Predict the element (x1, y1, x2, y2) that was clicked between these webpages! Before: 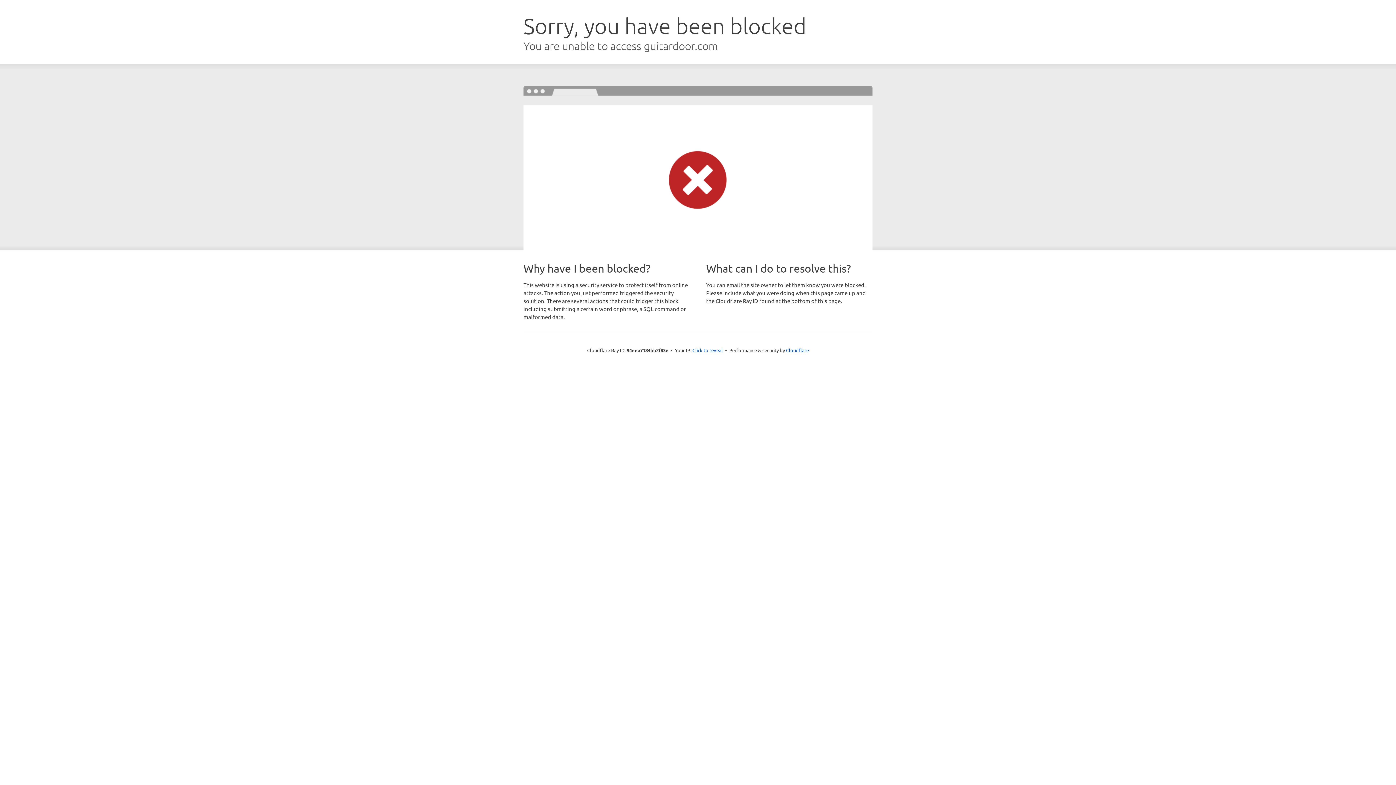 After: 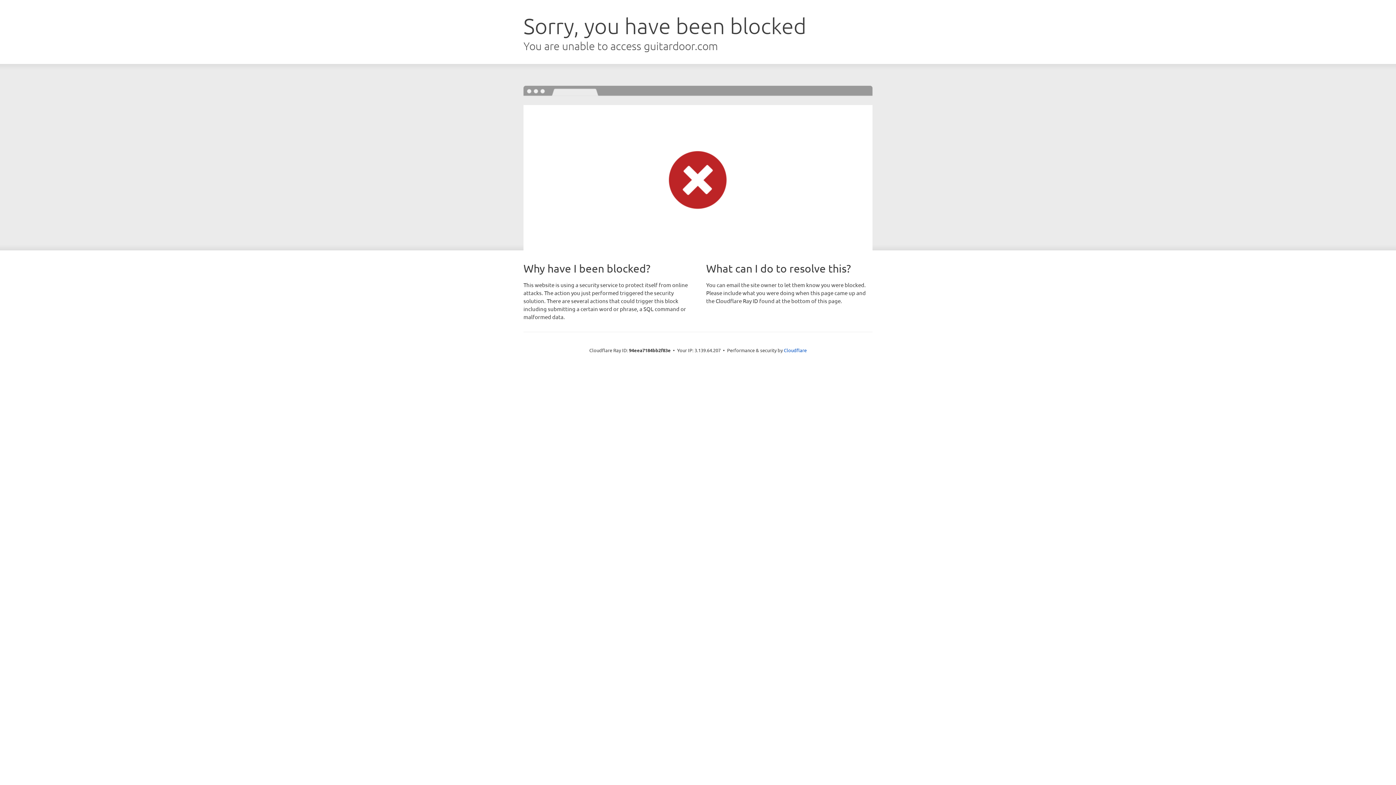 Action: bbox: (692, 346, 723, 353) label: Click to reveal